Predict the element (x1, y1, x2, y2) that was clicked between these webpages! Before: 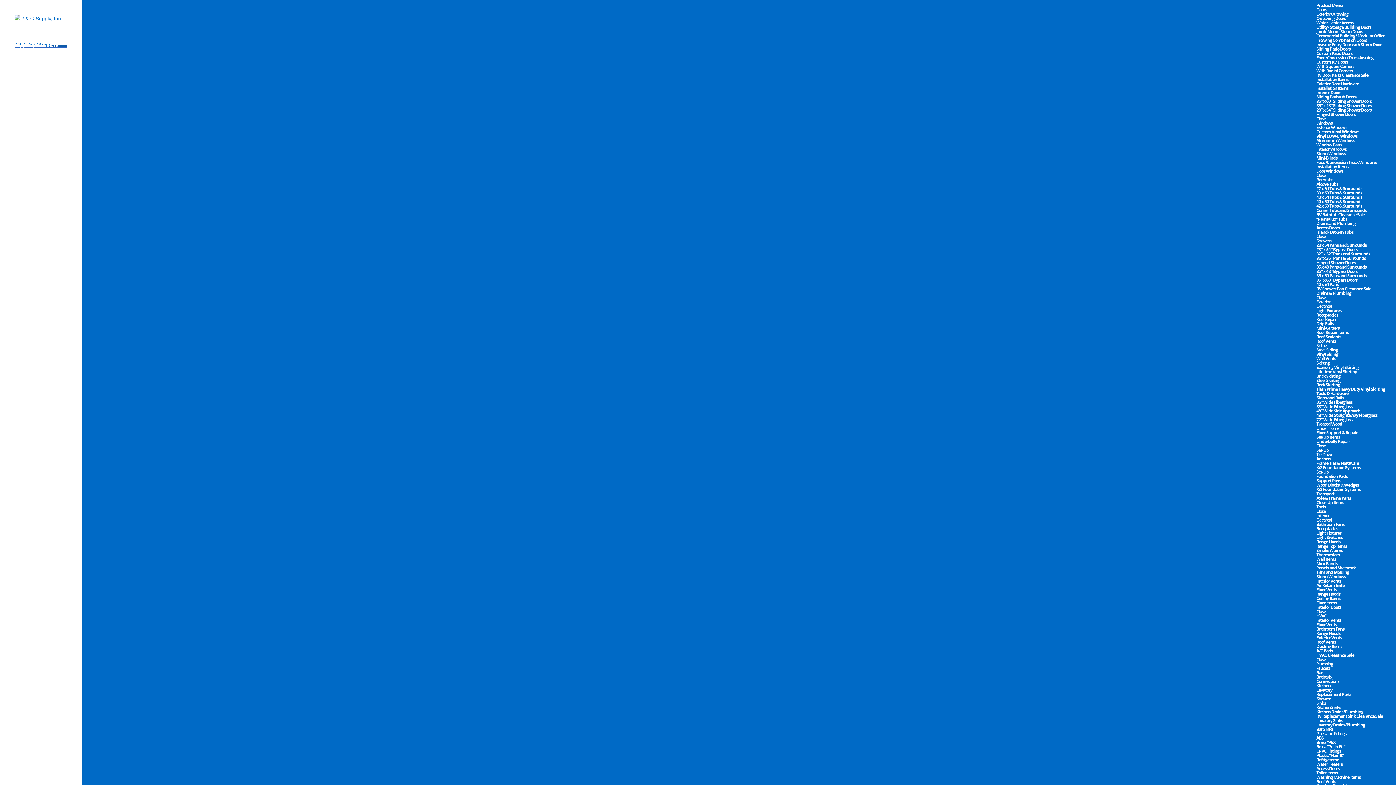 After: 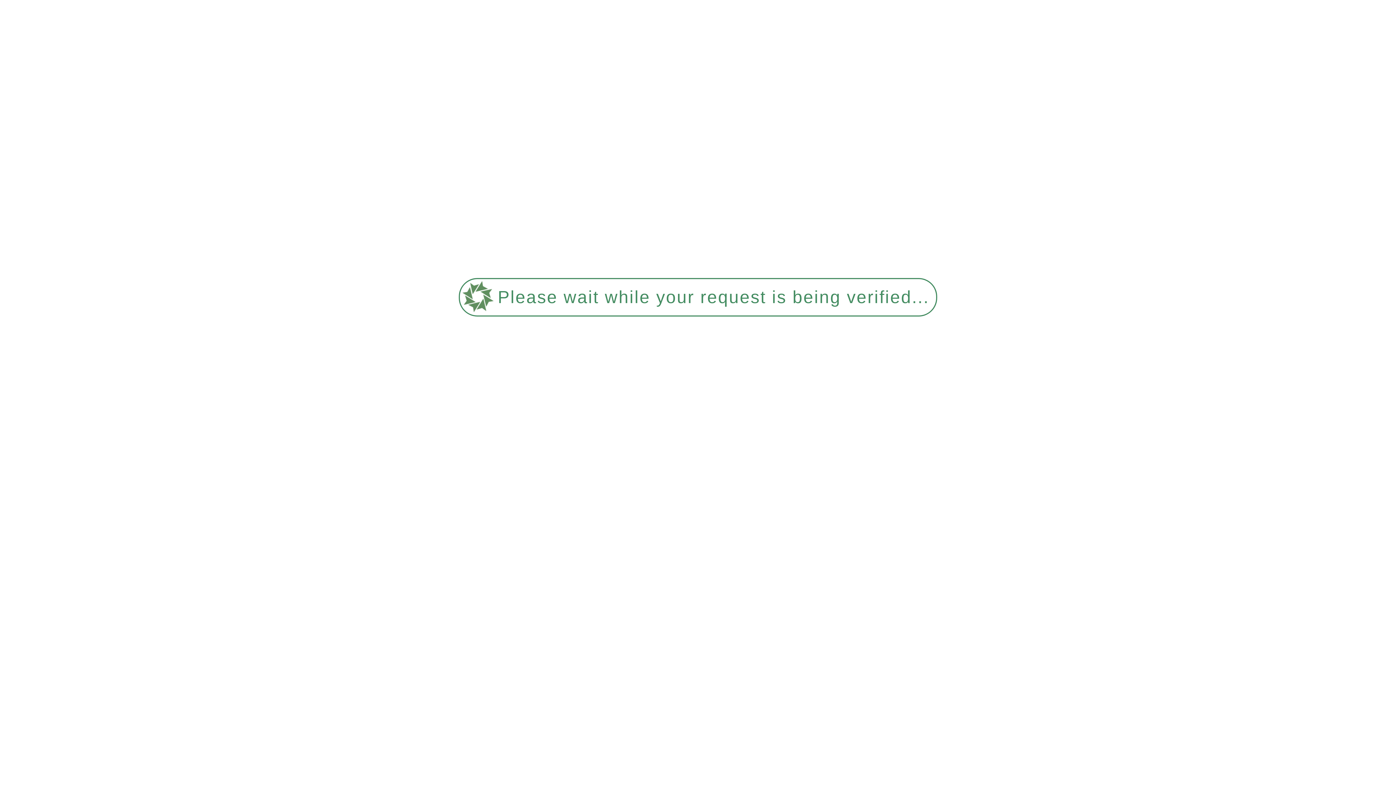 Action: bbox: (1316, 591, 1340, 597) label: Range Hoods